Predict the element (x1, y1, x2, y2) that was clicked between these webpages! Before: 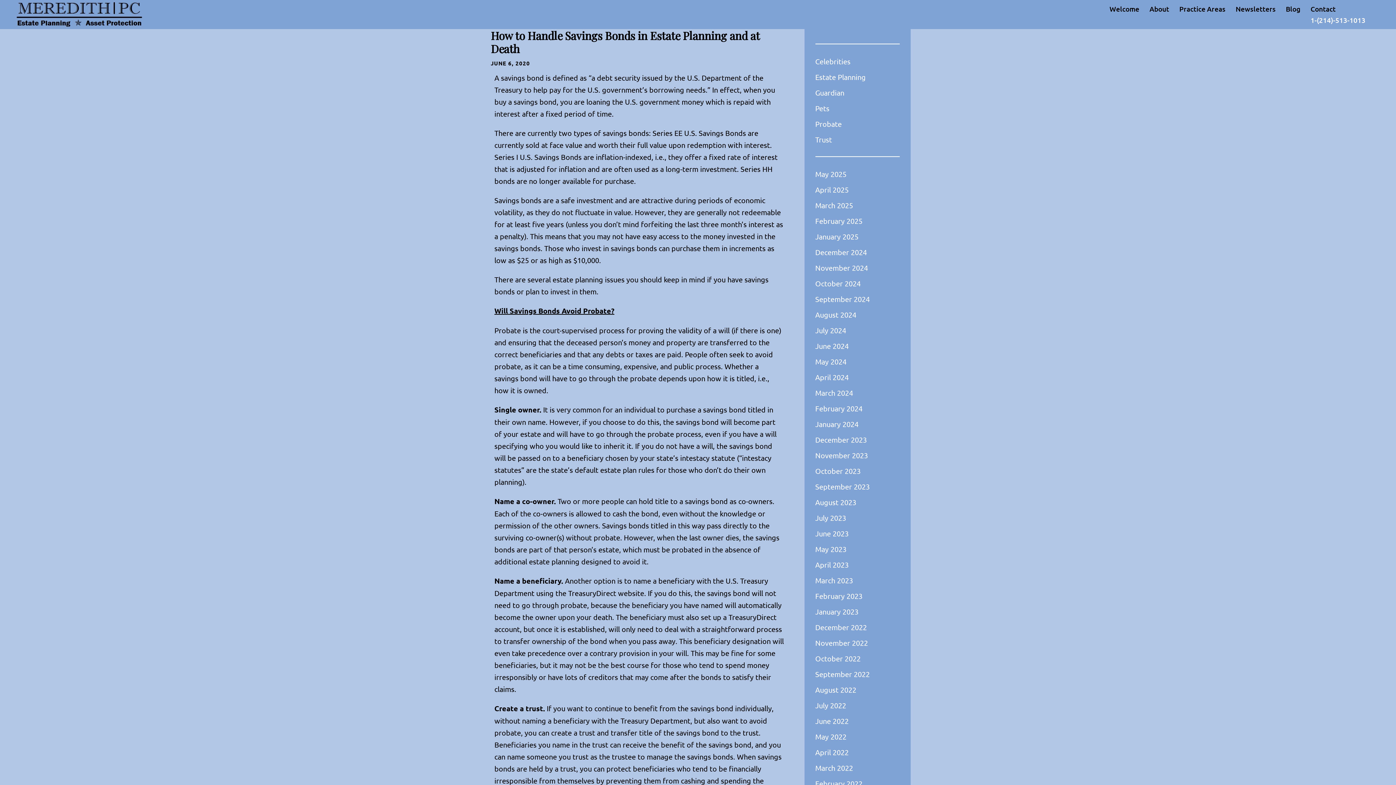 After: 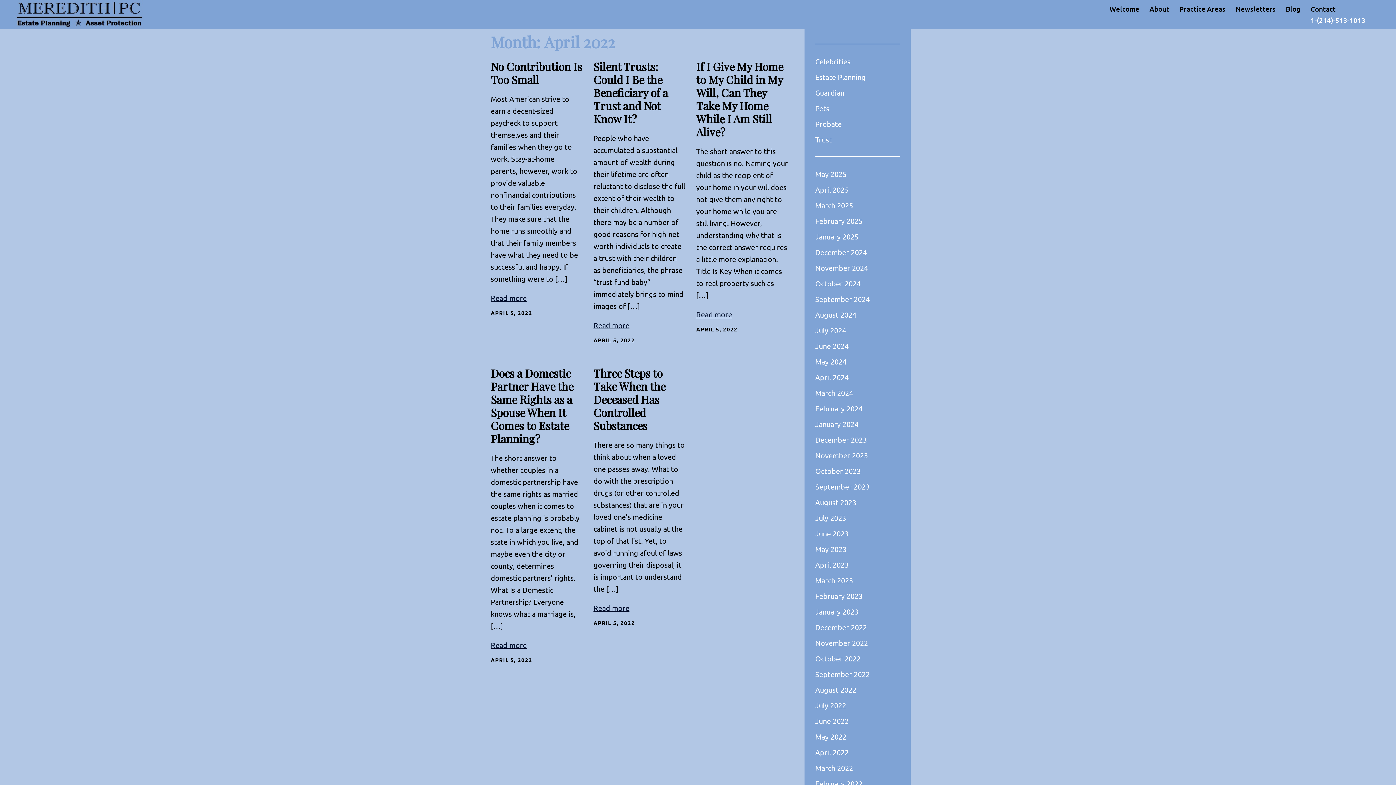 Action: label: April 2022 bbox: (815, 748, 848, 757)